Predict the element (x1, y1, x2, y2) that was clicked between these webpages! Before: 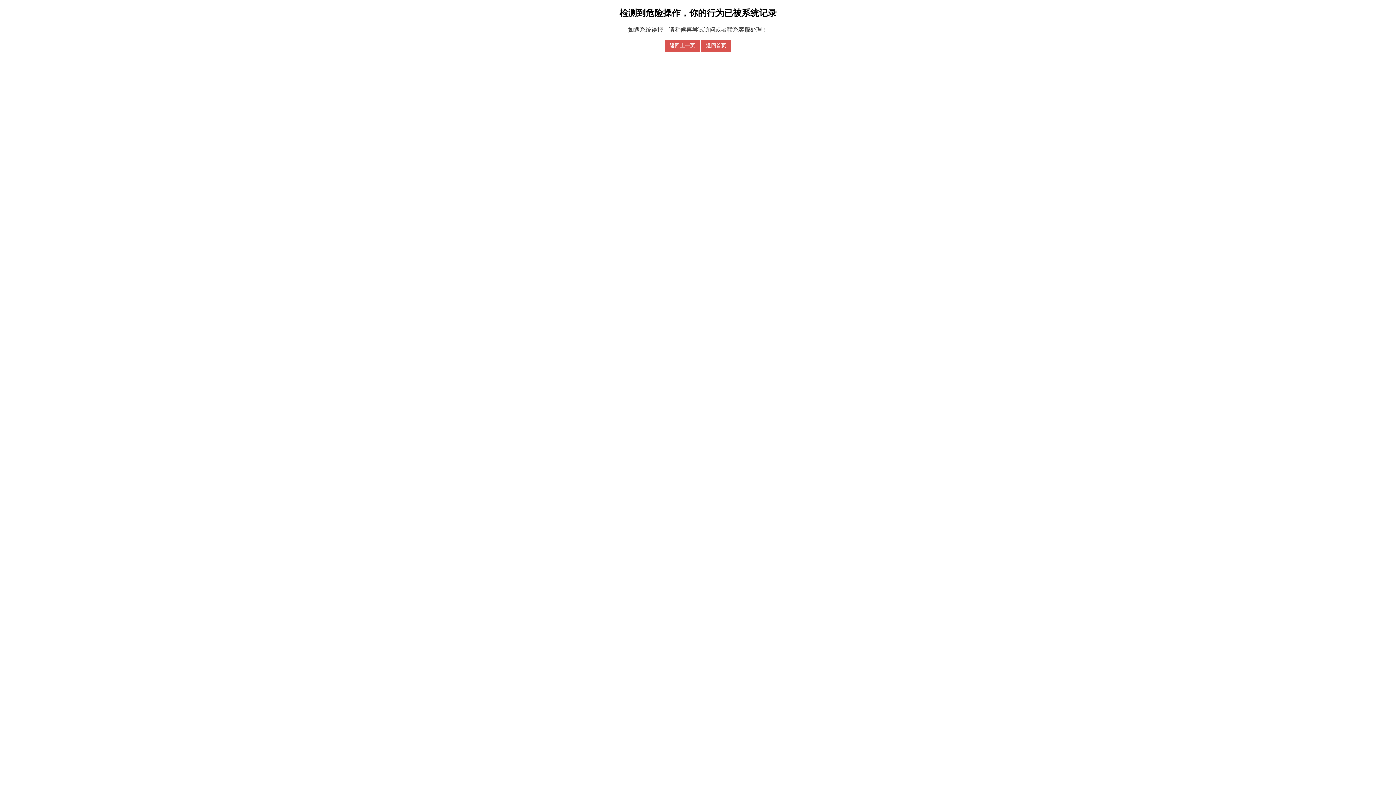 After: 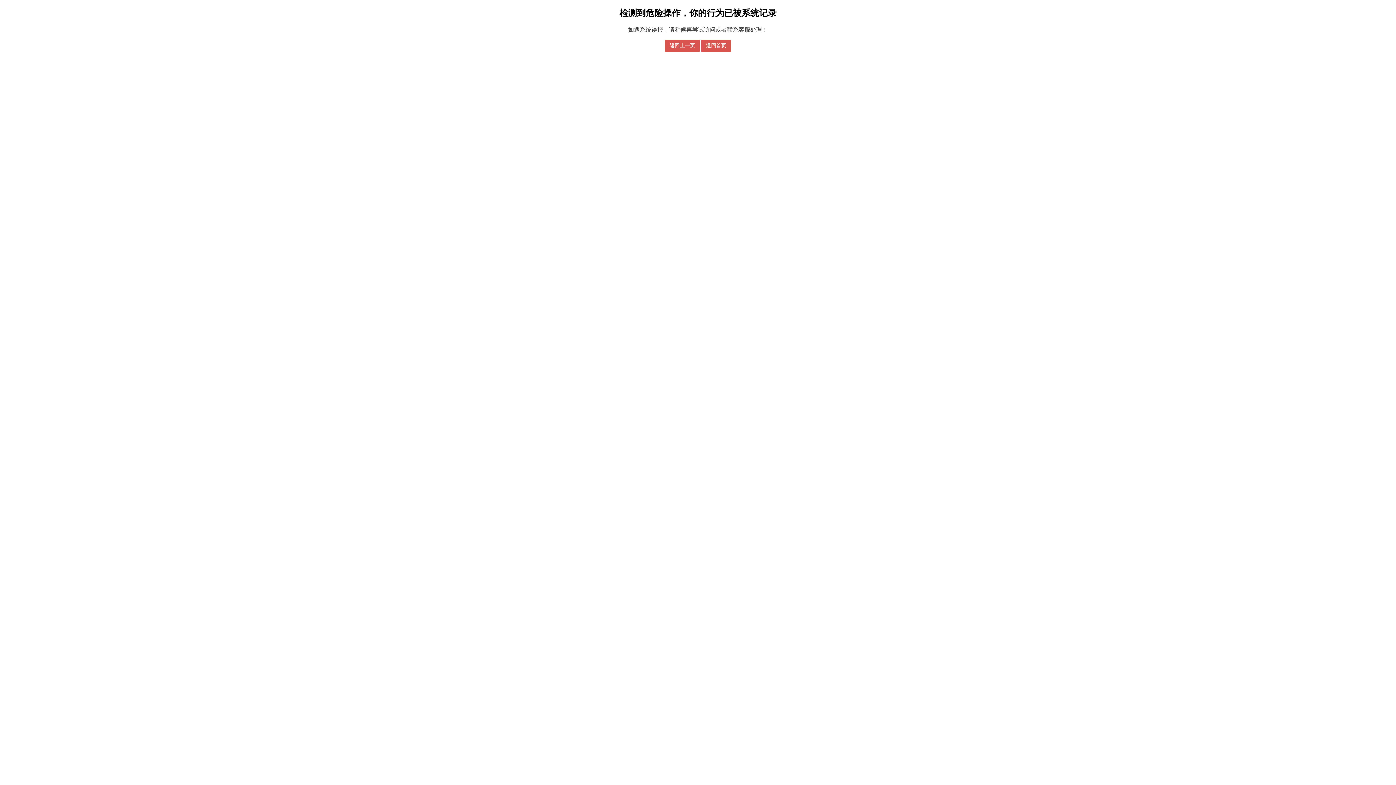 Action: bbox: (701, 39, 731, 51) label: 返回首页